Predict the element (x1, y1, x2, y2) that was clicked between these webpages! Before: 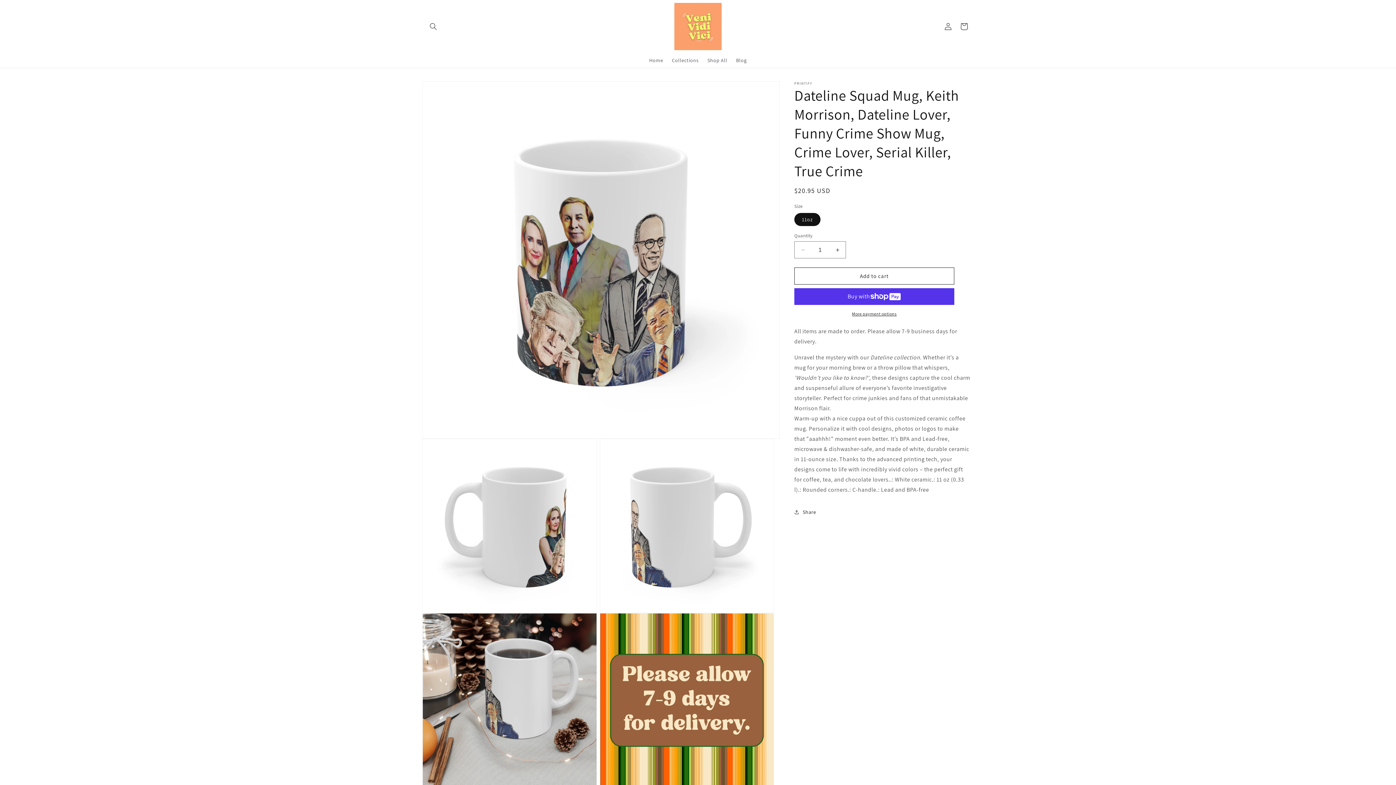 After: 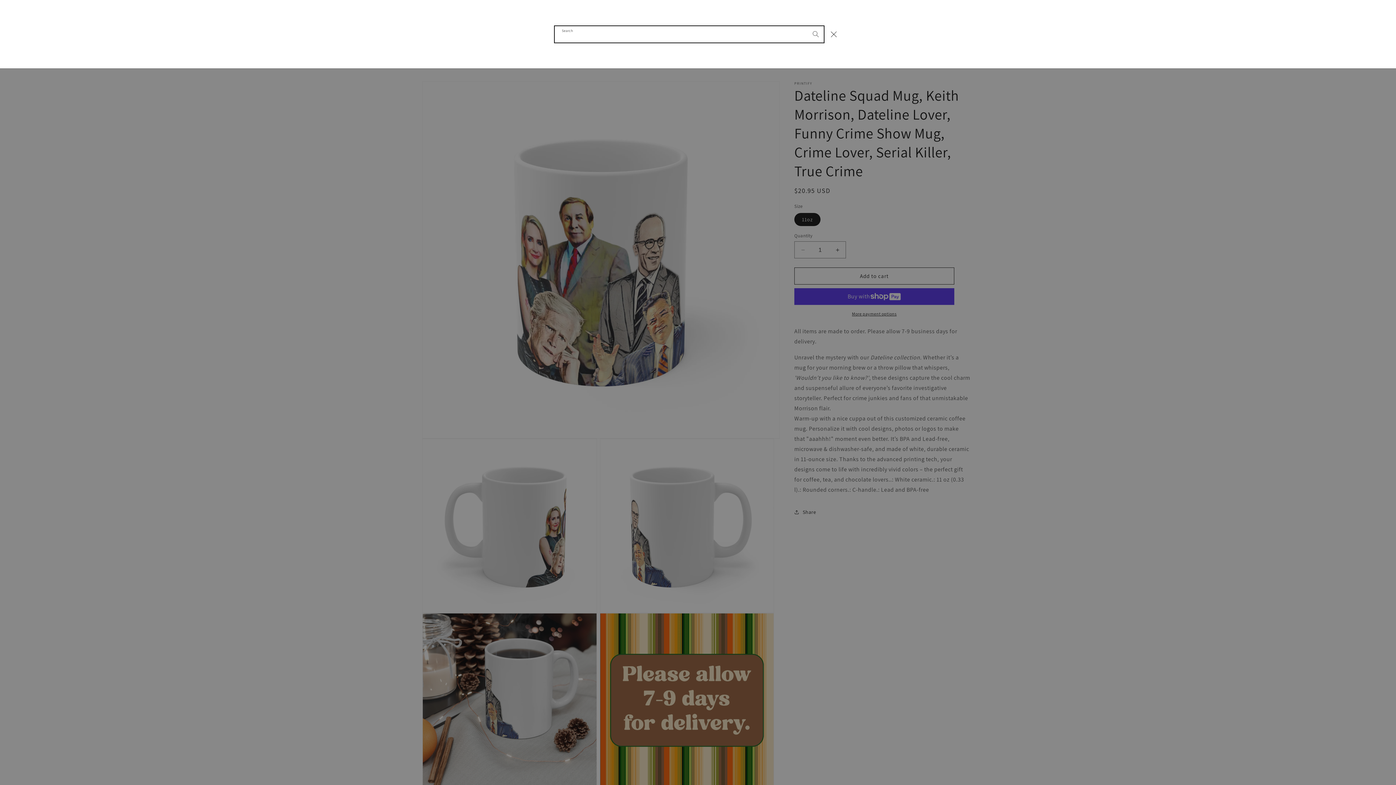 Action: bbox: (425, 18, 441, 34) label: Search